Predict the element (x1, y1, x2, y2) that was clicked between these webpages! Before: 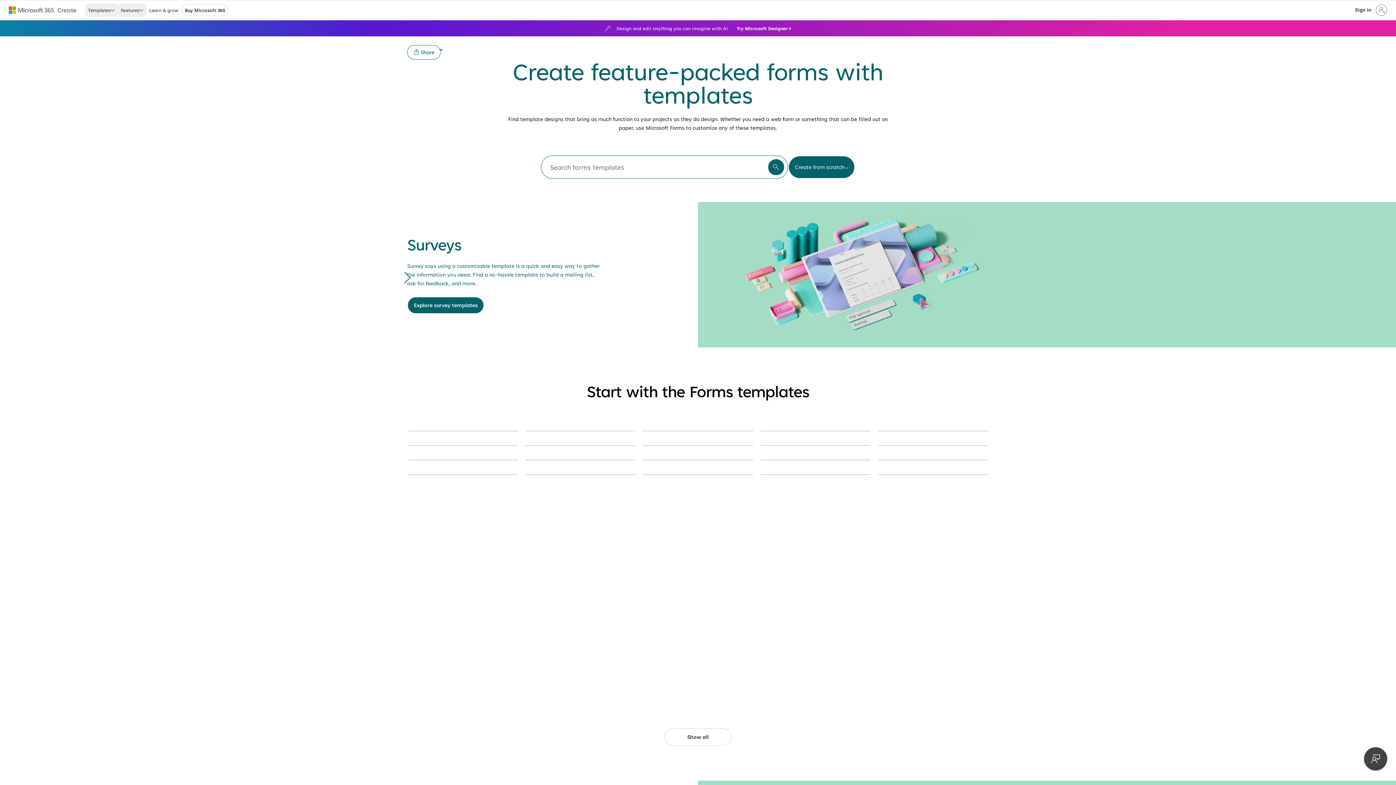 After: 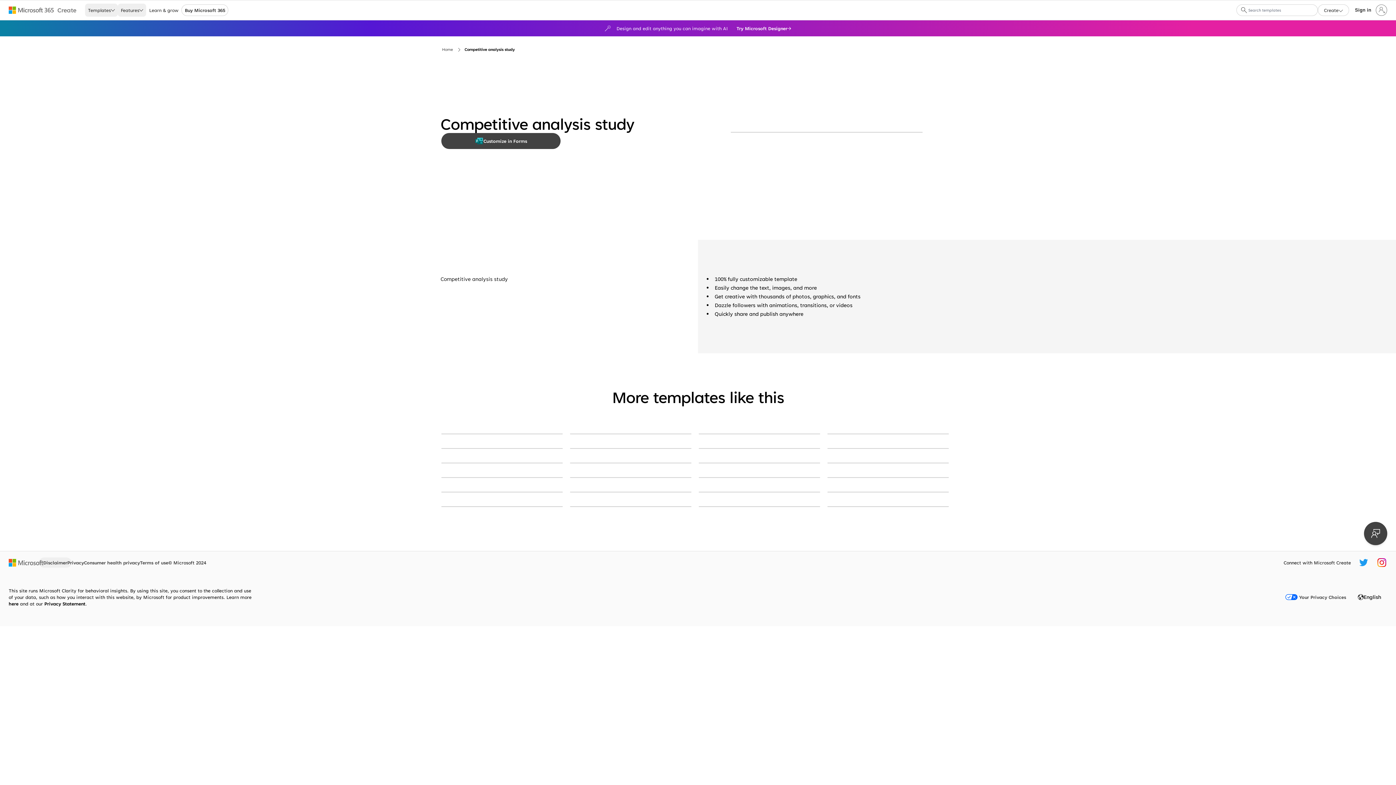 Action: label: Competitive analysis study gray bbox: (525, 460, 635, 460)